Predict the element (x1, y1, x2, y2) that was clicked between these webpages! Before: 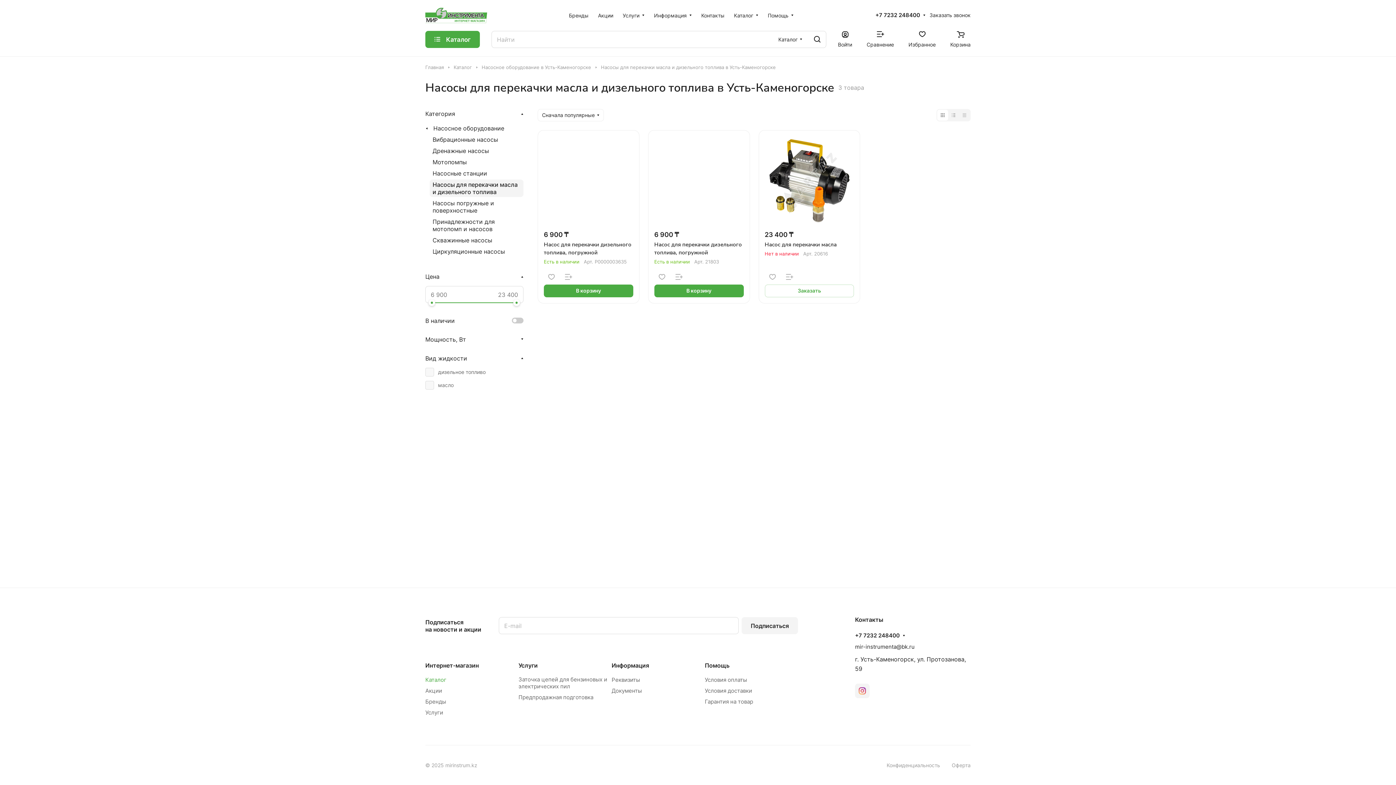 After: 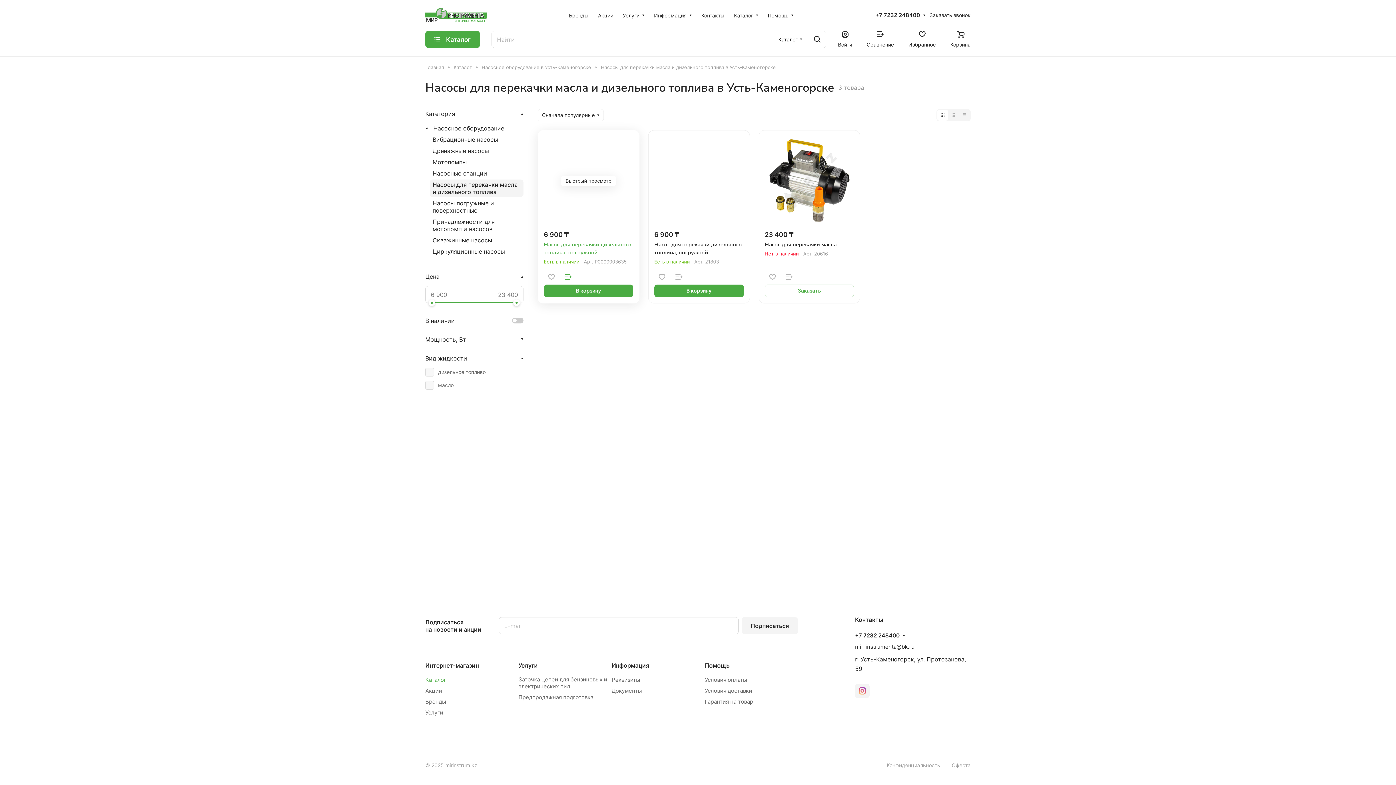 Action: bbox: (561, 269, 576, 284)